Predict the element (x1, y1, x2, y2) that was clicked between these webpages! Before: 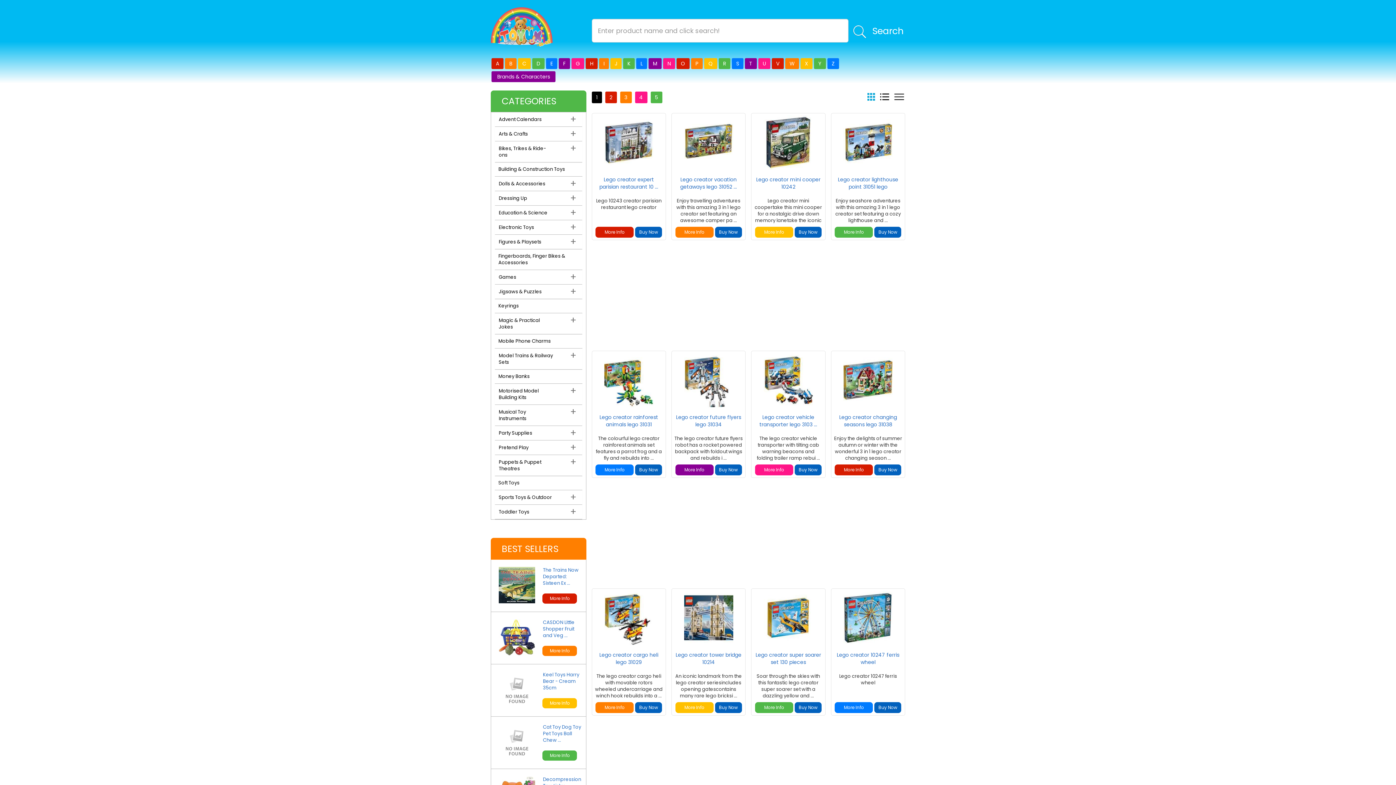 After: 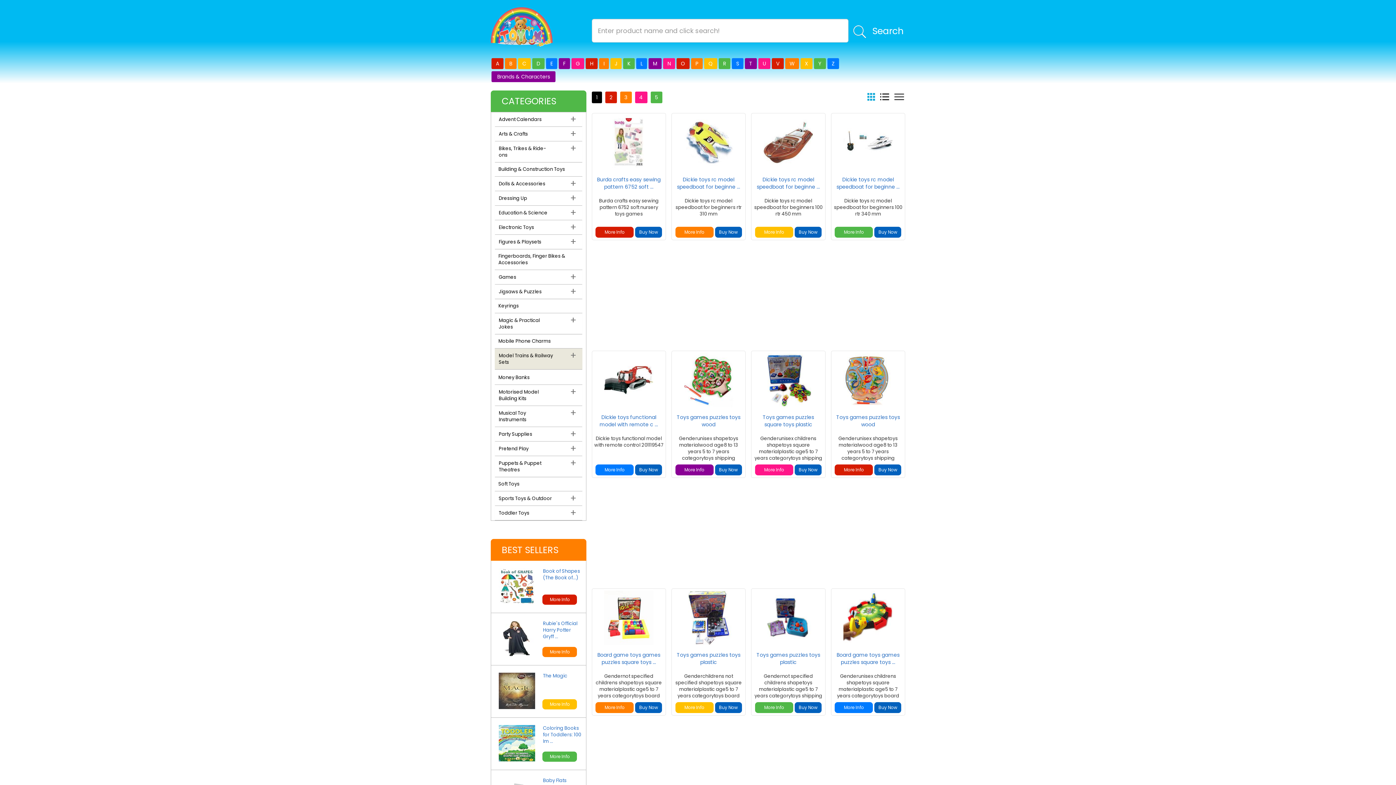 Action: label: Model Trains & Railway Sets bbox: (495, 349, 557, 369)